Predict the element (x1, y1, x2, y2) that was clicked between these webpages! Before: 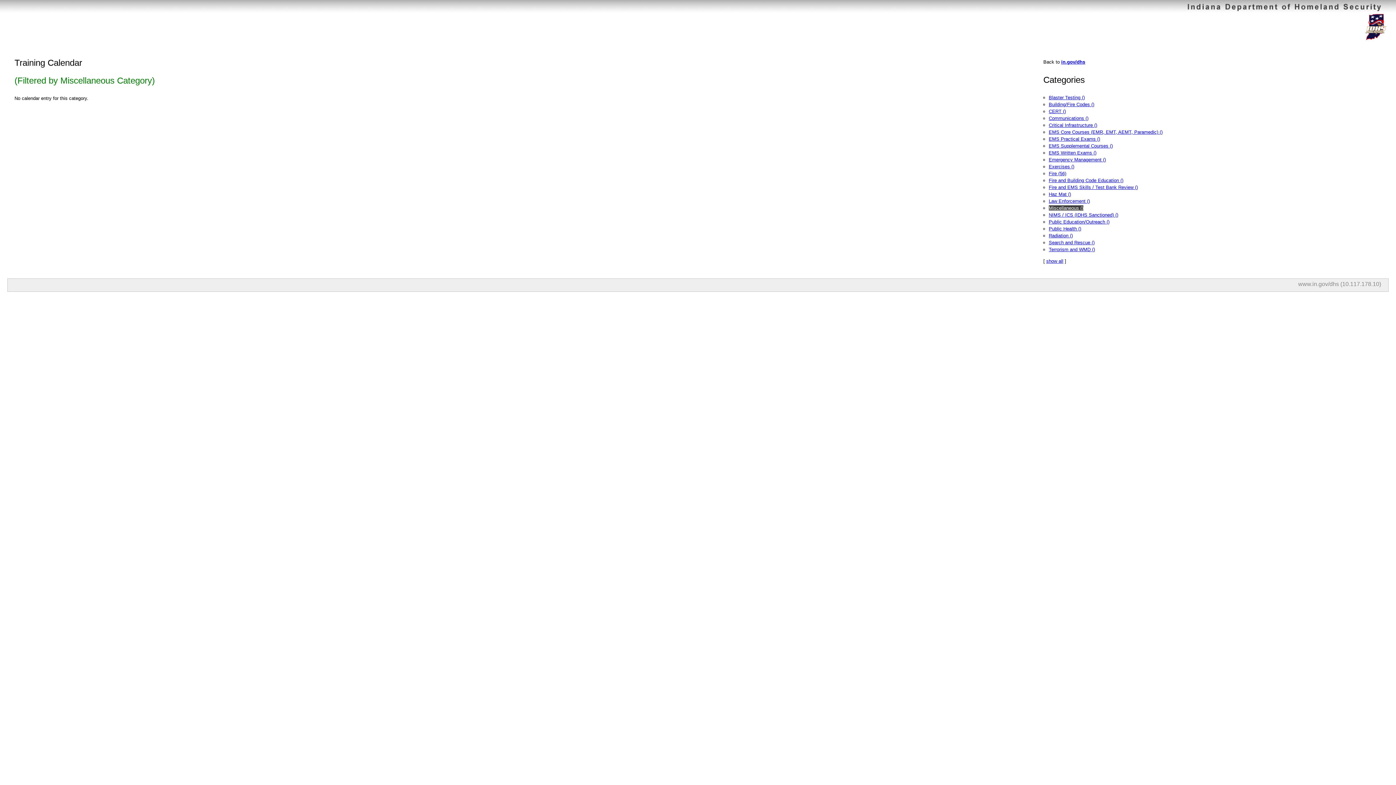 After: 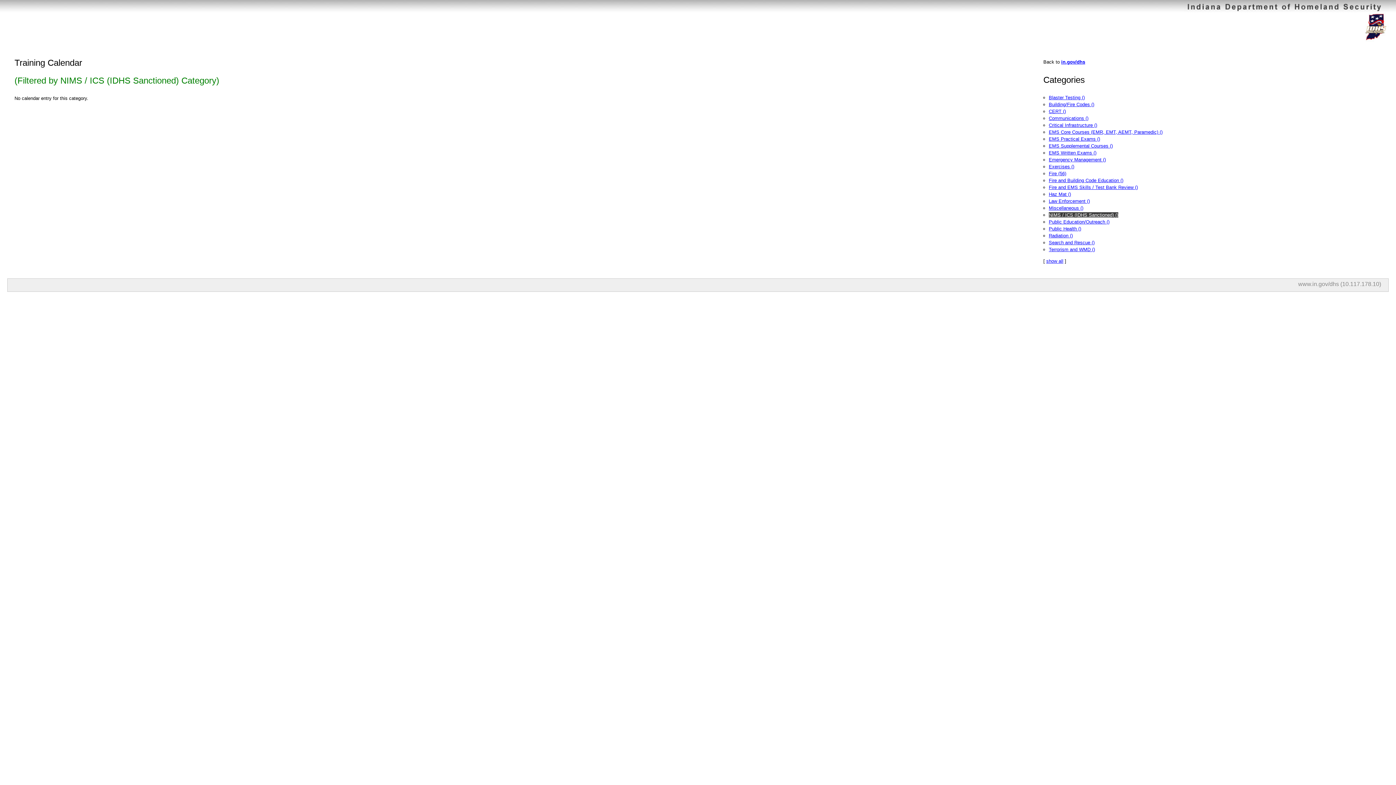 Action: label: NIMS / ICS (IDHS Sanctioned) () bbox: (1049, 212, 1118, 217)